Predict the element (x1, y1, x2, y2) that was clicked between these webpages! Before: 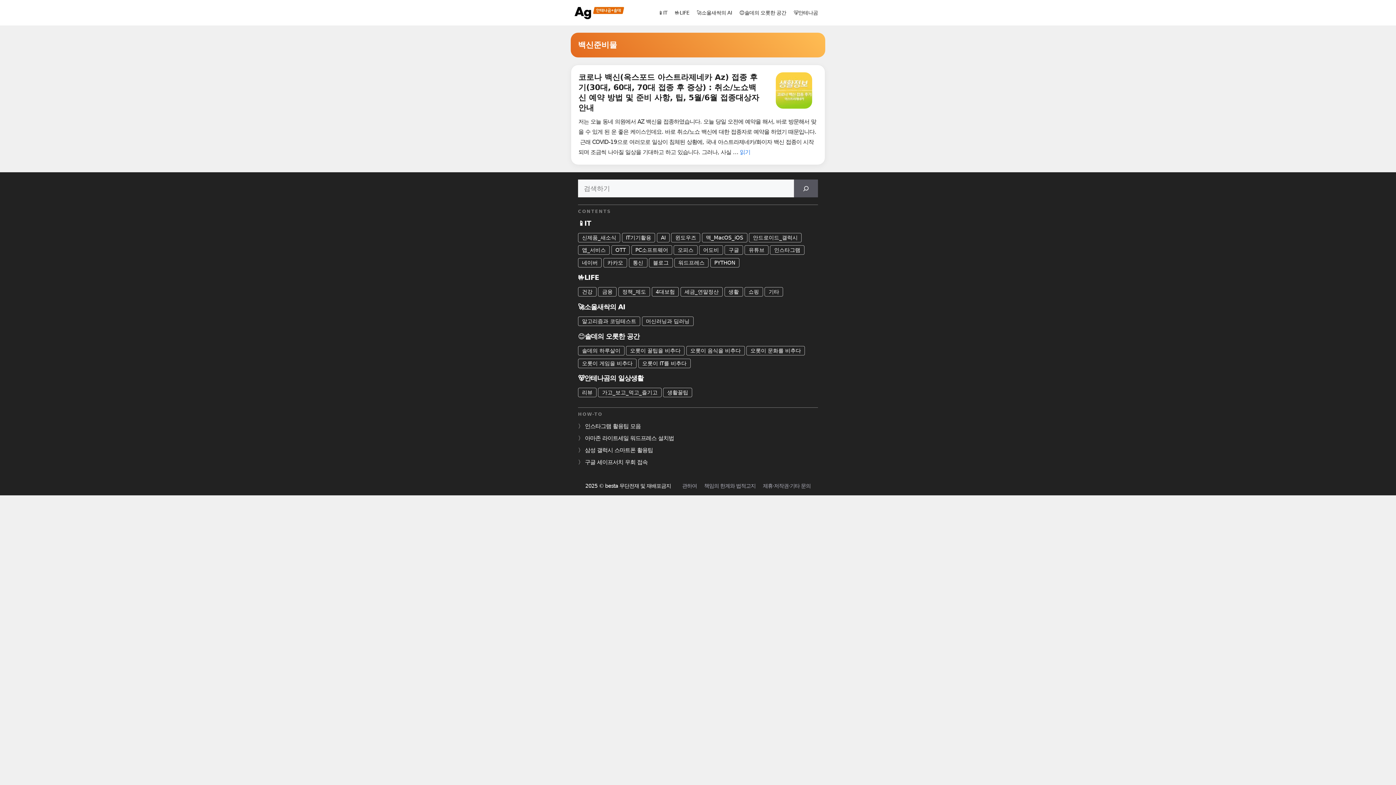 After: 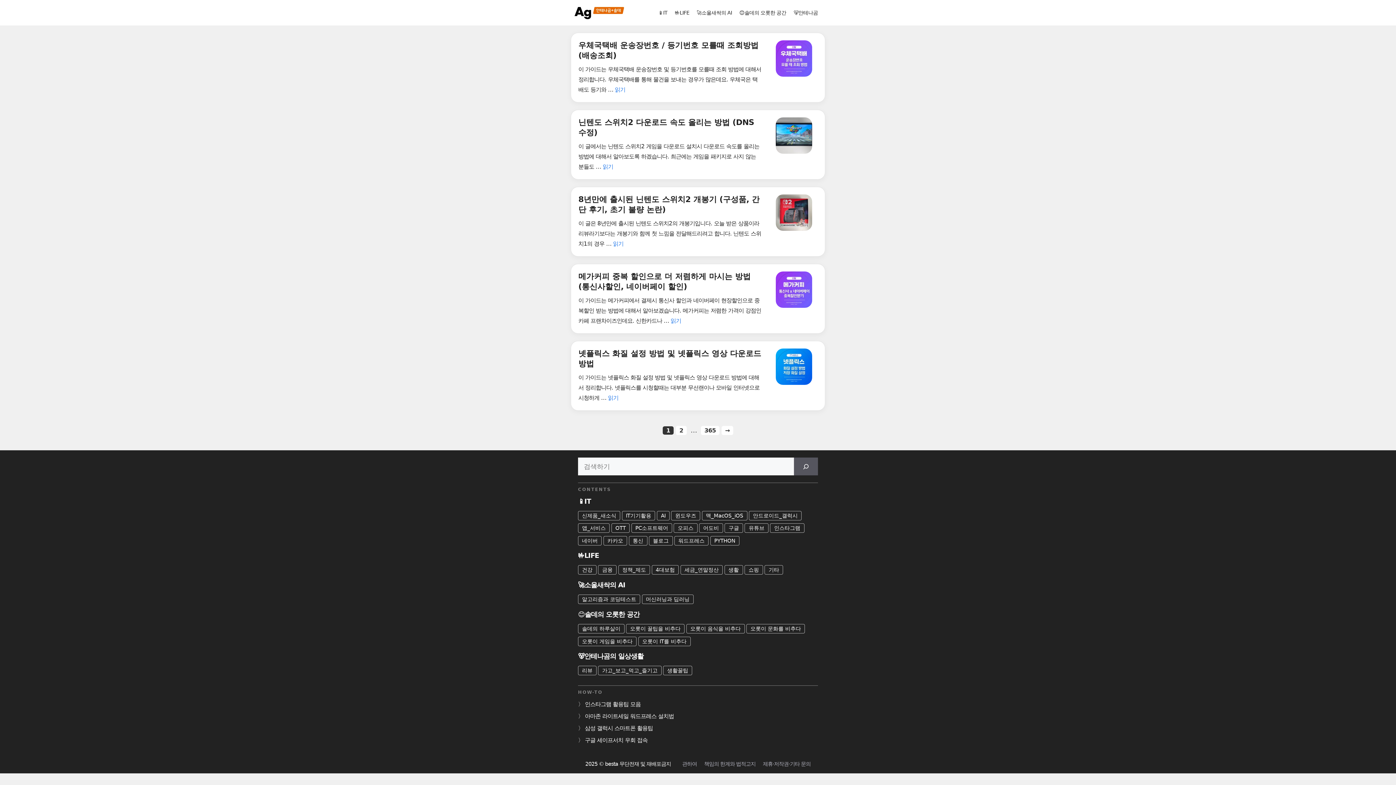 Action: bbox: (615, 483, 618, 488) label: a